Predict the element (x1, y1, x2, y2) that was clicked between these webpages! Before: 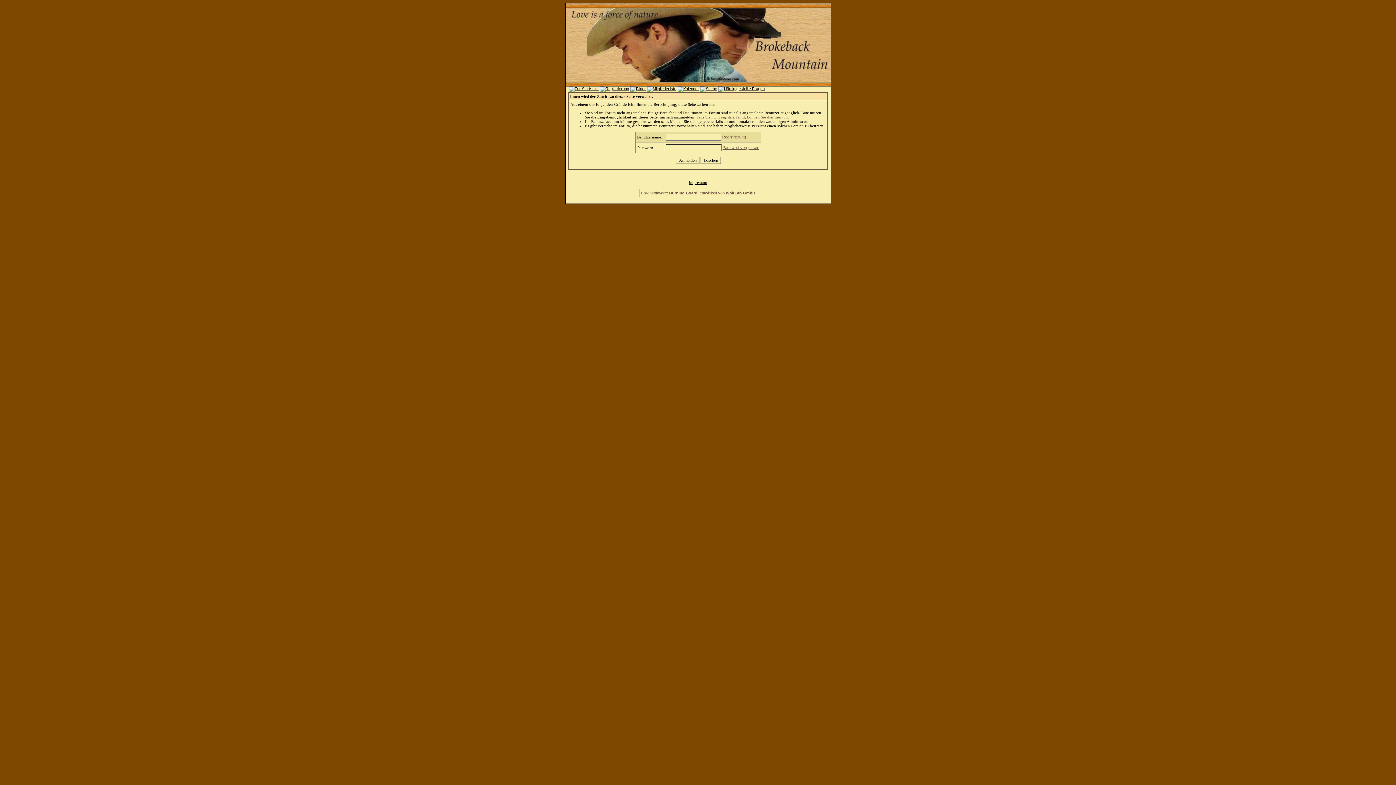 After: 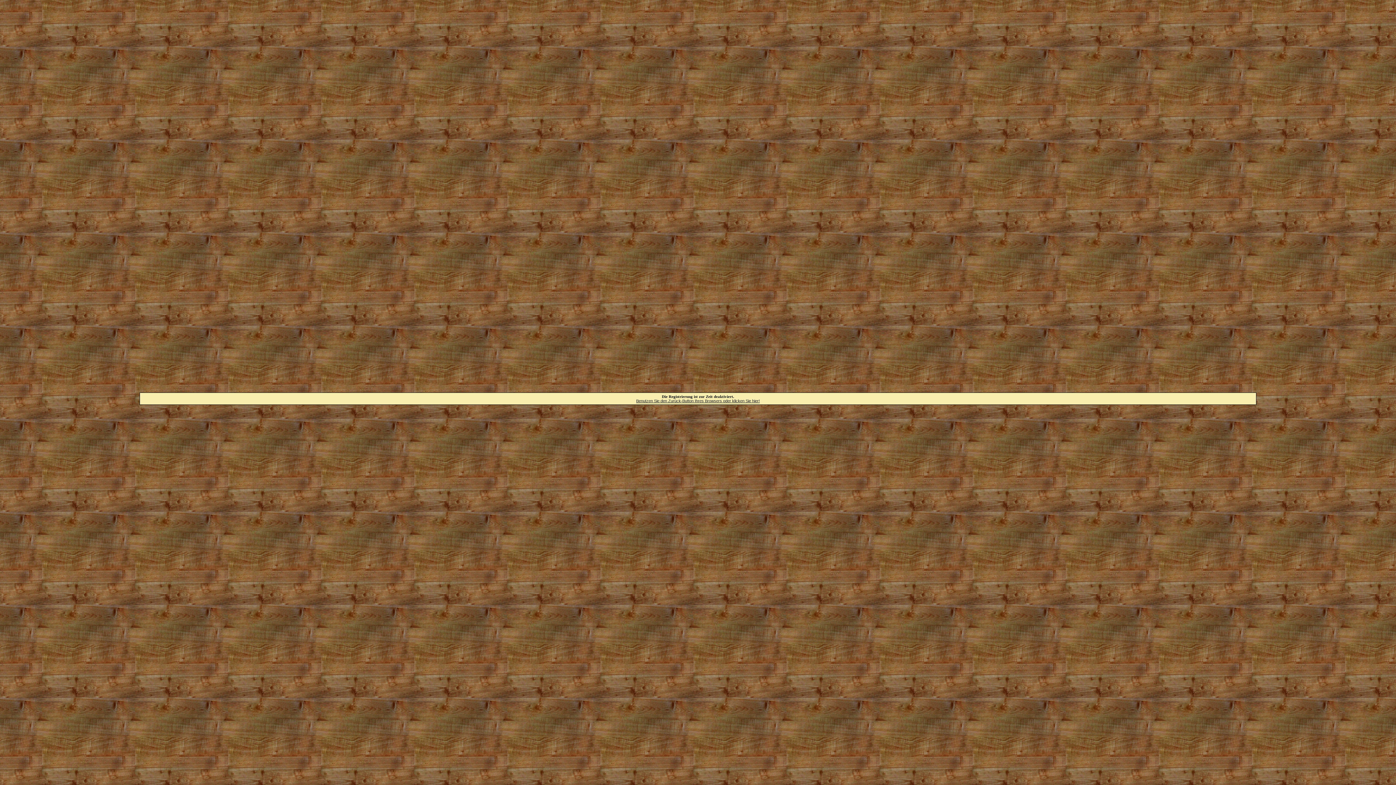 Action: bbox: (696, 114, 788, 119) label: Falls Sie nicht registriert sind, können Sie dies hier tun